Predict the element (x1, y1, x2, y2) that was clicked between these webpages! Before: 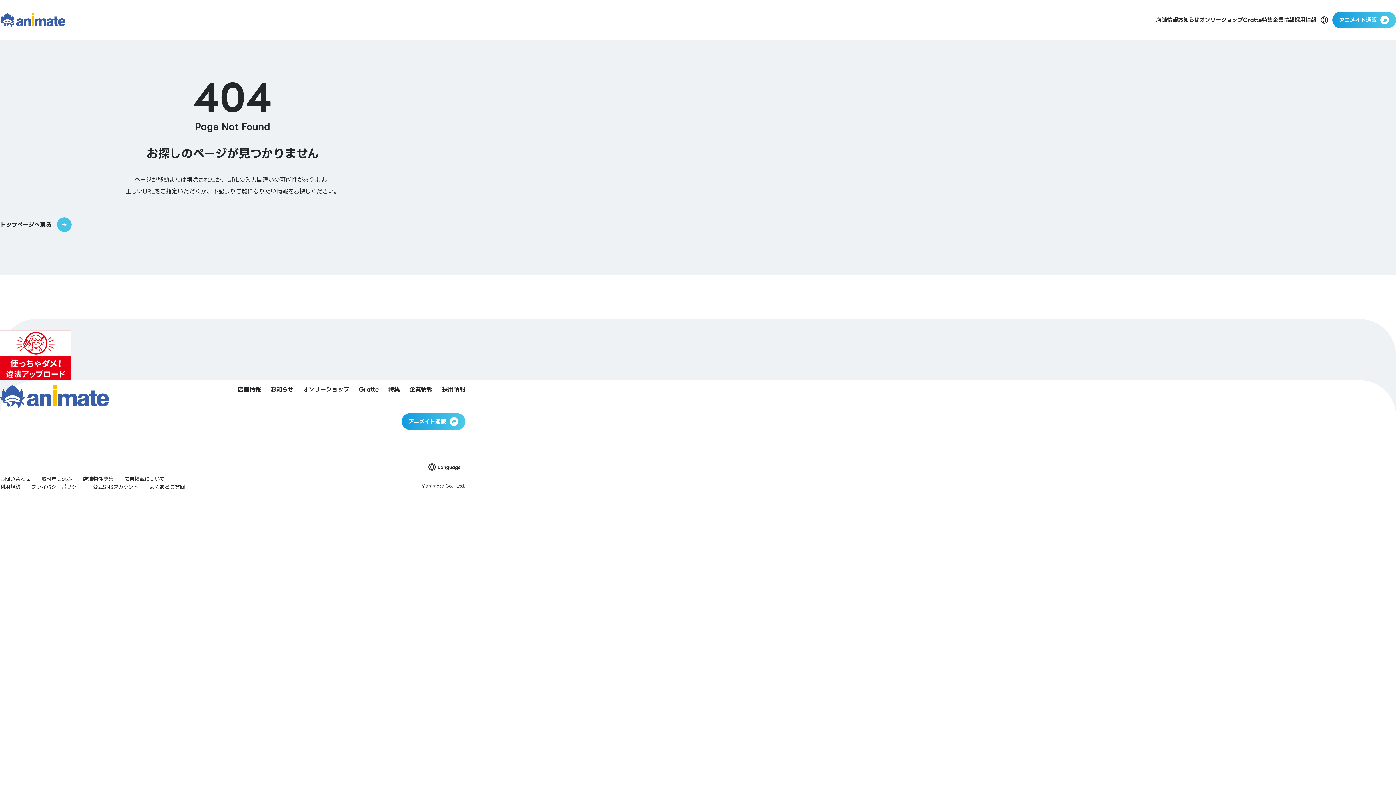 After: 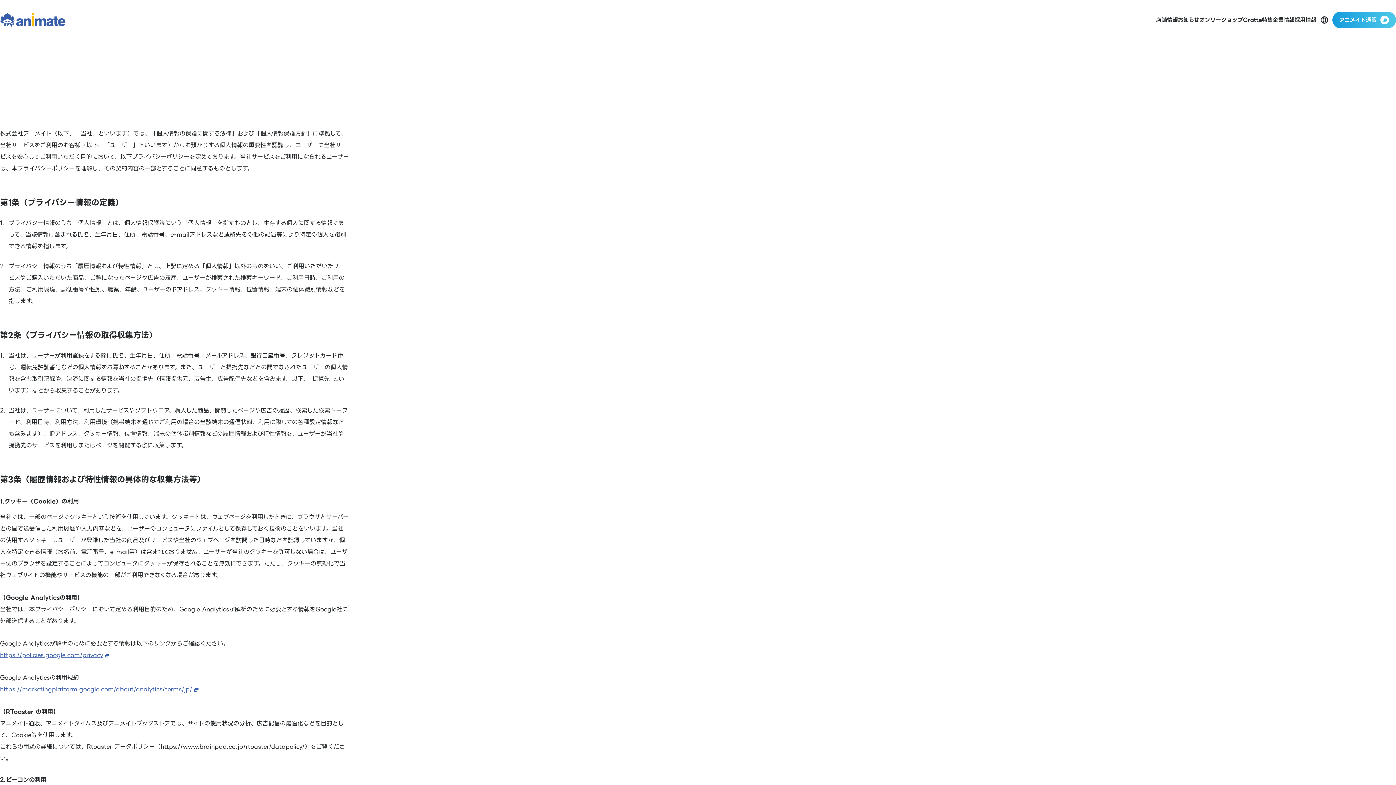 Action: bbox: (31, 483, 81, 491) label: プライバシーポリシー